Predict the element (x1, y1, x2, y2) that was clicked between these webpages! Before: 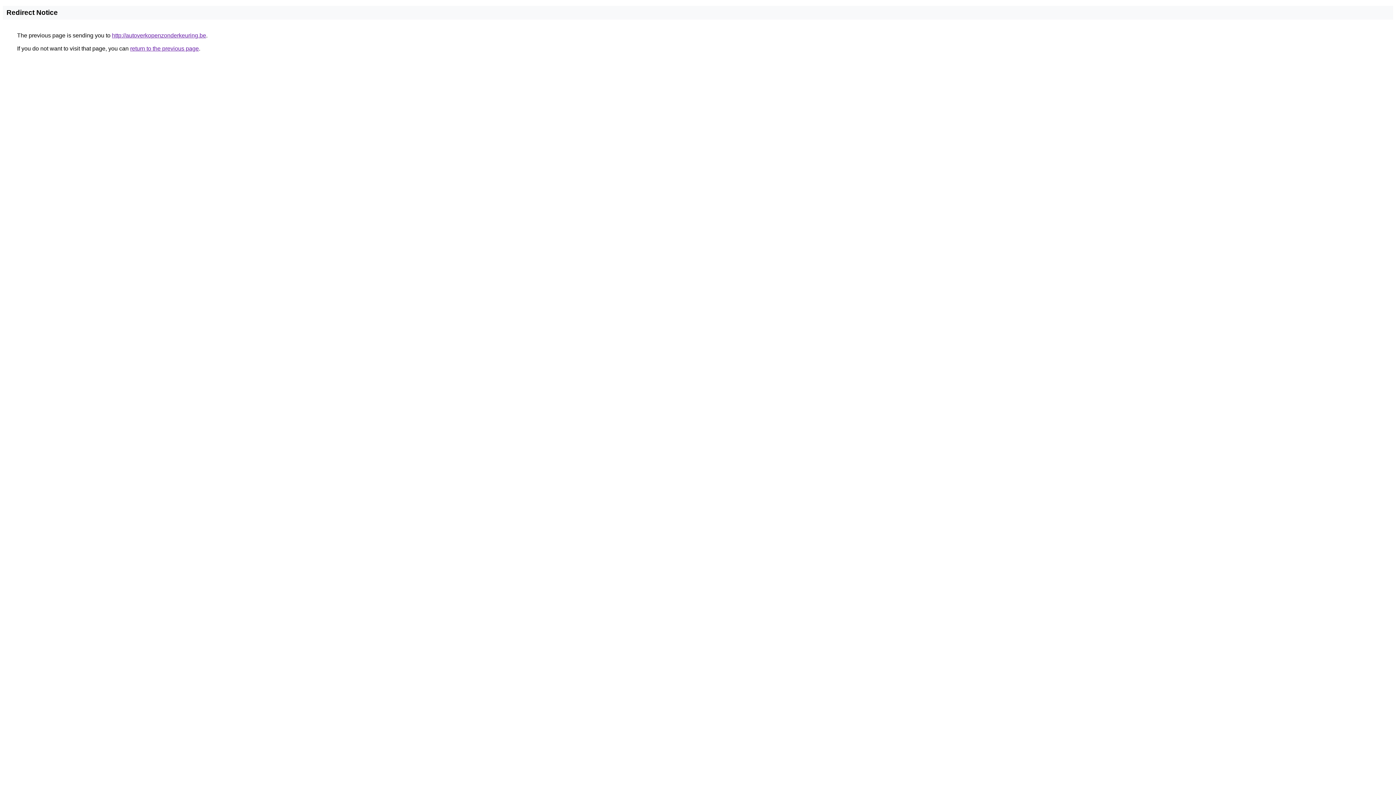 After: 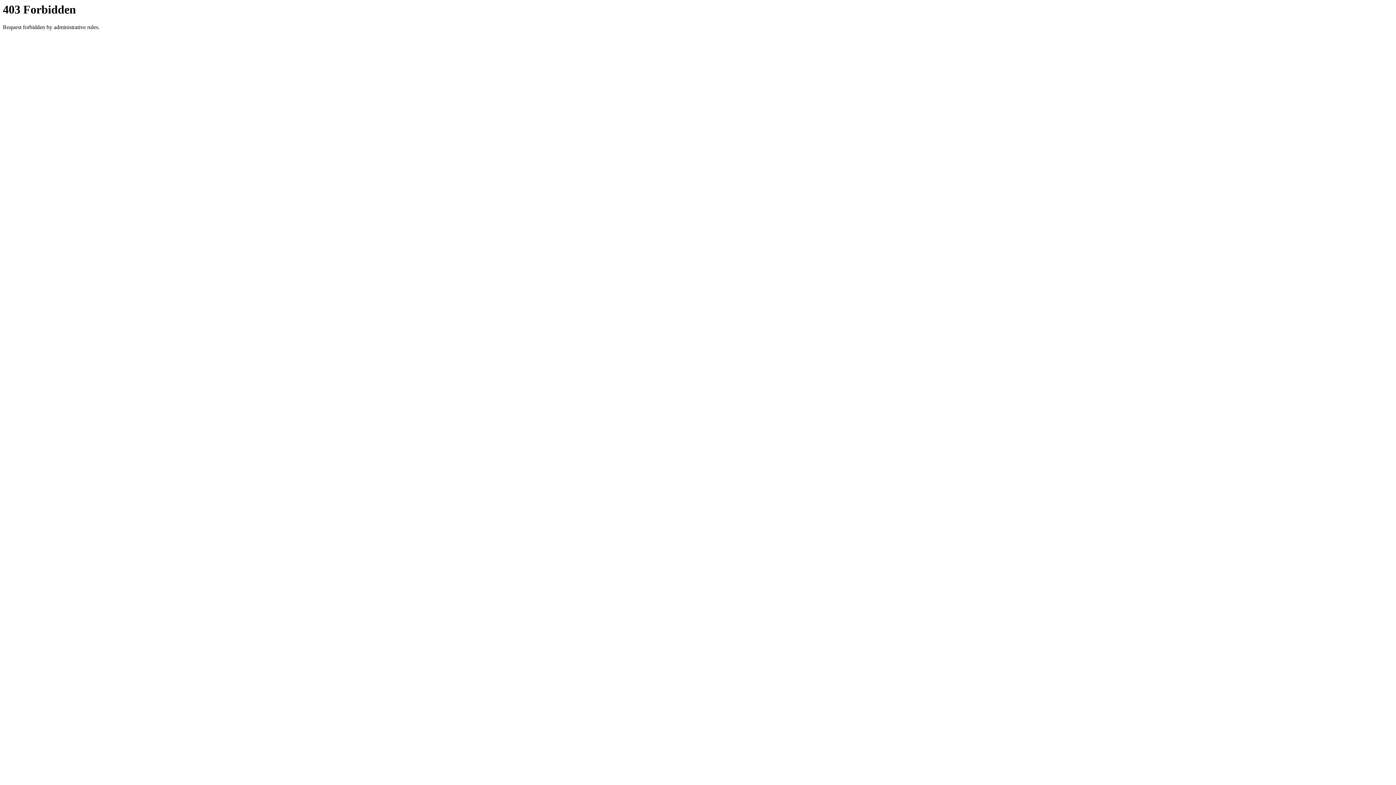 Action: label: http://autoverkopenzonderkeuring.be bbox: (112, 32, 206, 38)